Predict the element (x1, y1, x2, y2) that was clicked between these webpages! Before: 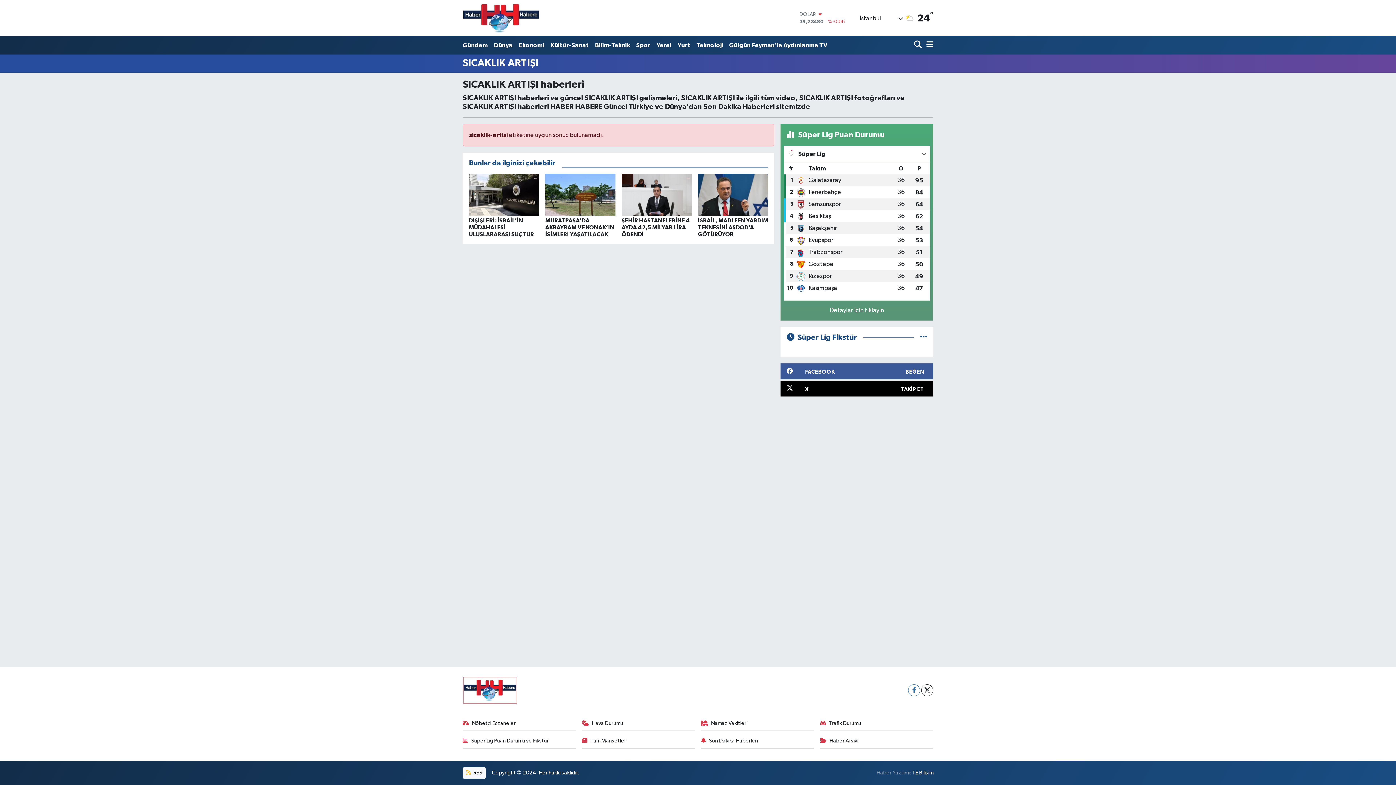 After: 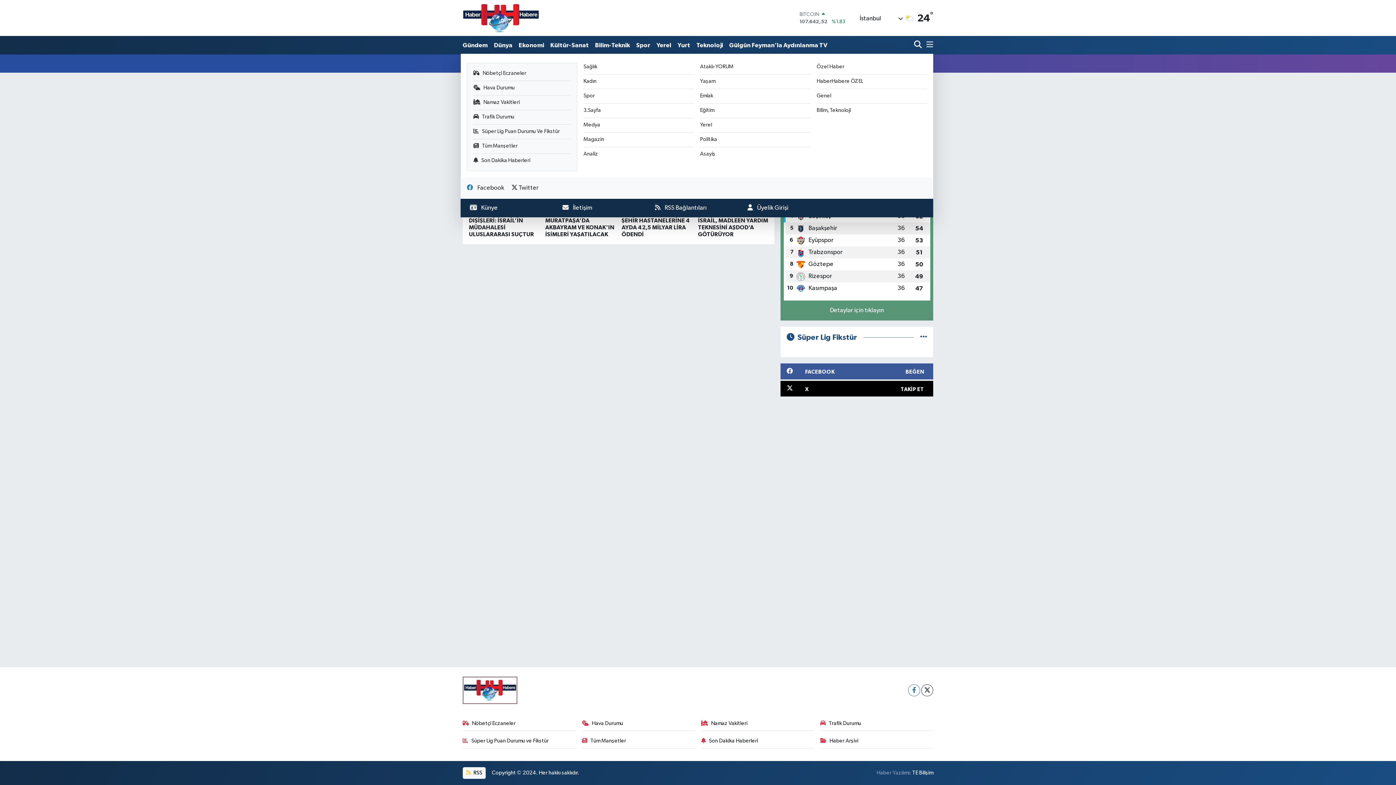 Action: bbox: (923, 37, 933, 52)